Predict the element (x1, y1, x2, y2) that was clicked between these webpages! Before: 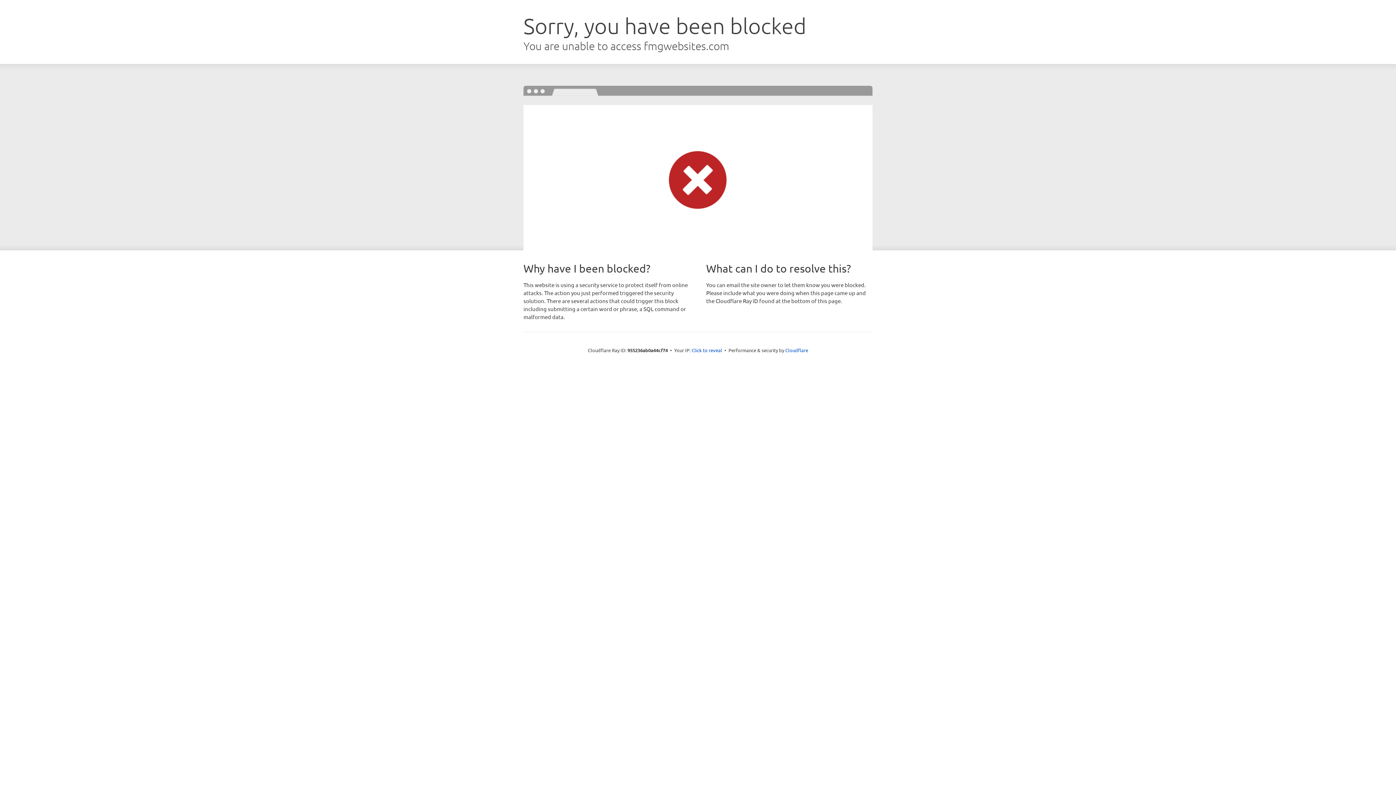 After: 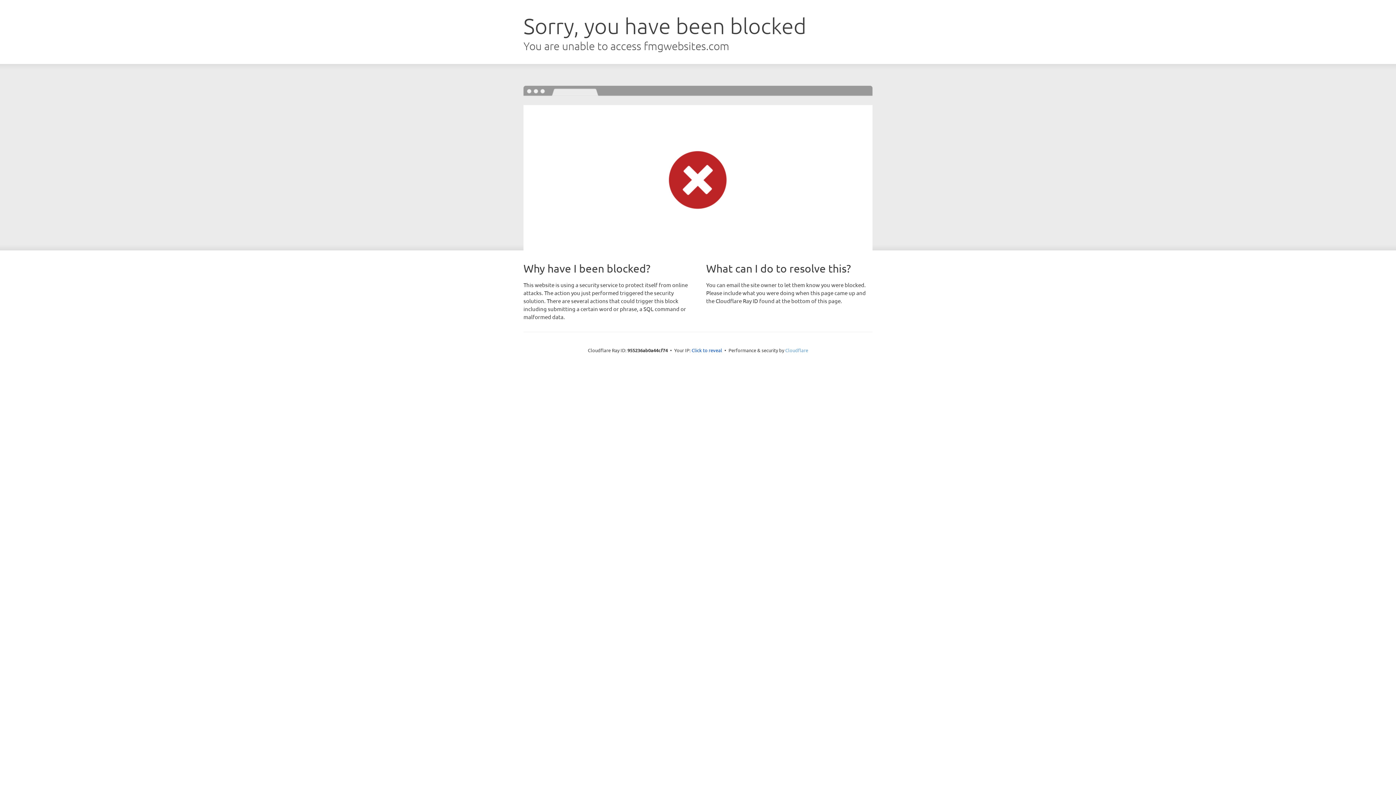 Action: label: Cloudflare bbox: (785, 347, 808, 353)